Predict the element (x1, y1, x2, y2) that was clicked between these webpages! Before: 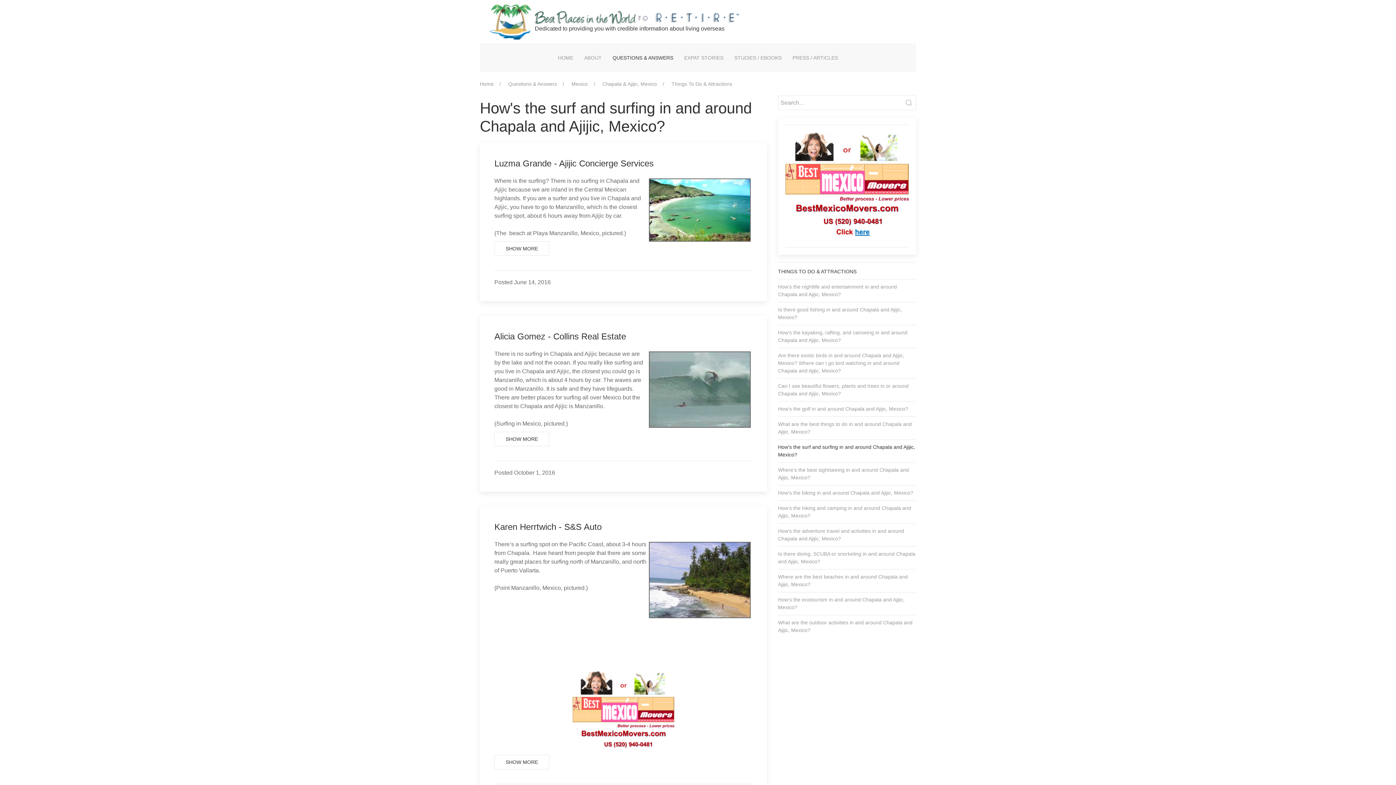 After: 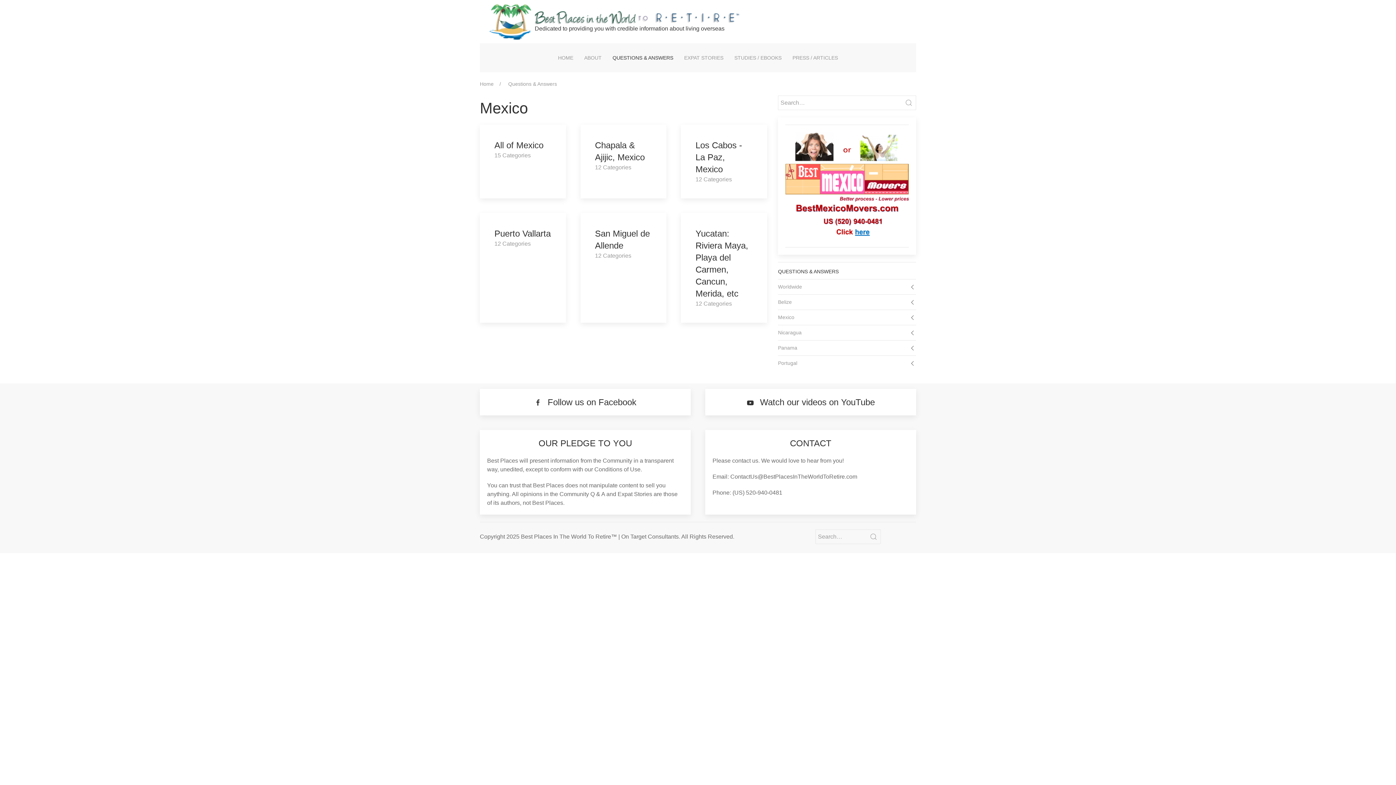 Action: label: Mexico bbox: (571, 81, 588, 86)